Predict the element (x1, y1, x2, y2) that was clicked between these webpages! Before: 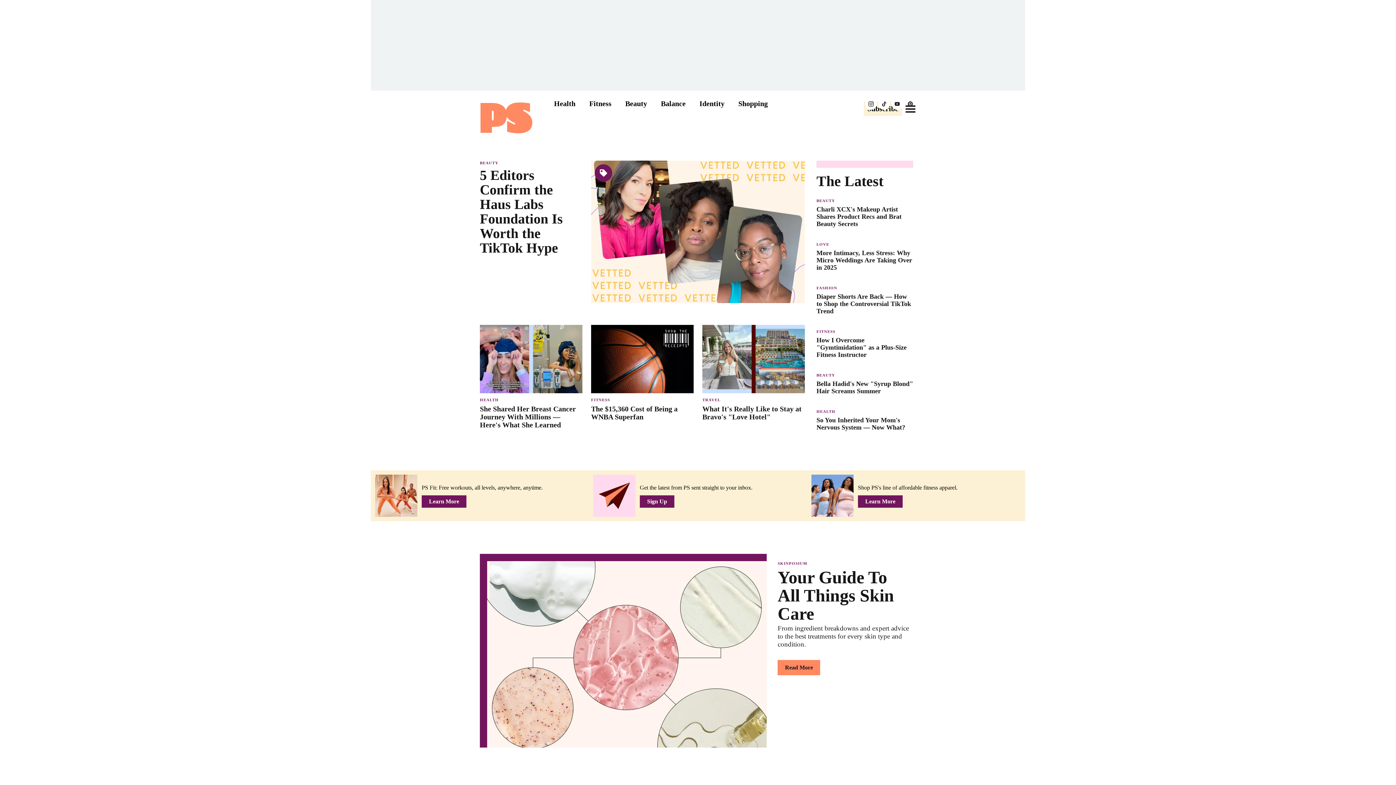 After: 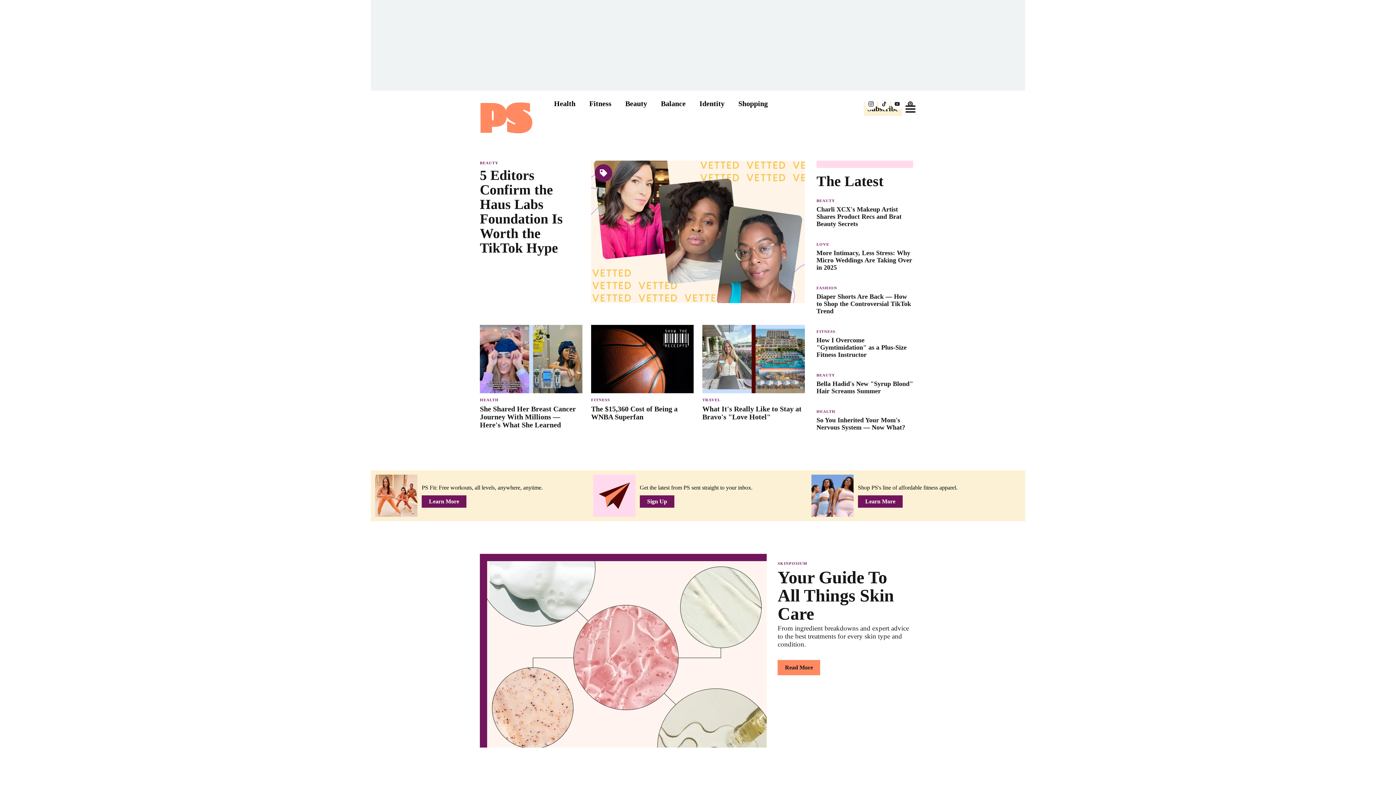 Action: bbox: (891, 98, 903, 109) label: Subscribe to Popsugar on YouTube.